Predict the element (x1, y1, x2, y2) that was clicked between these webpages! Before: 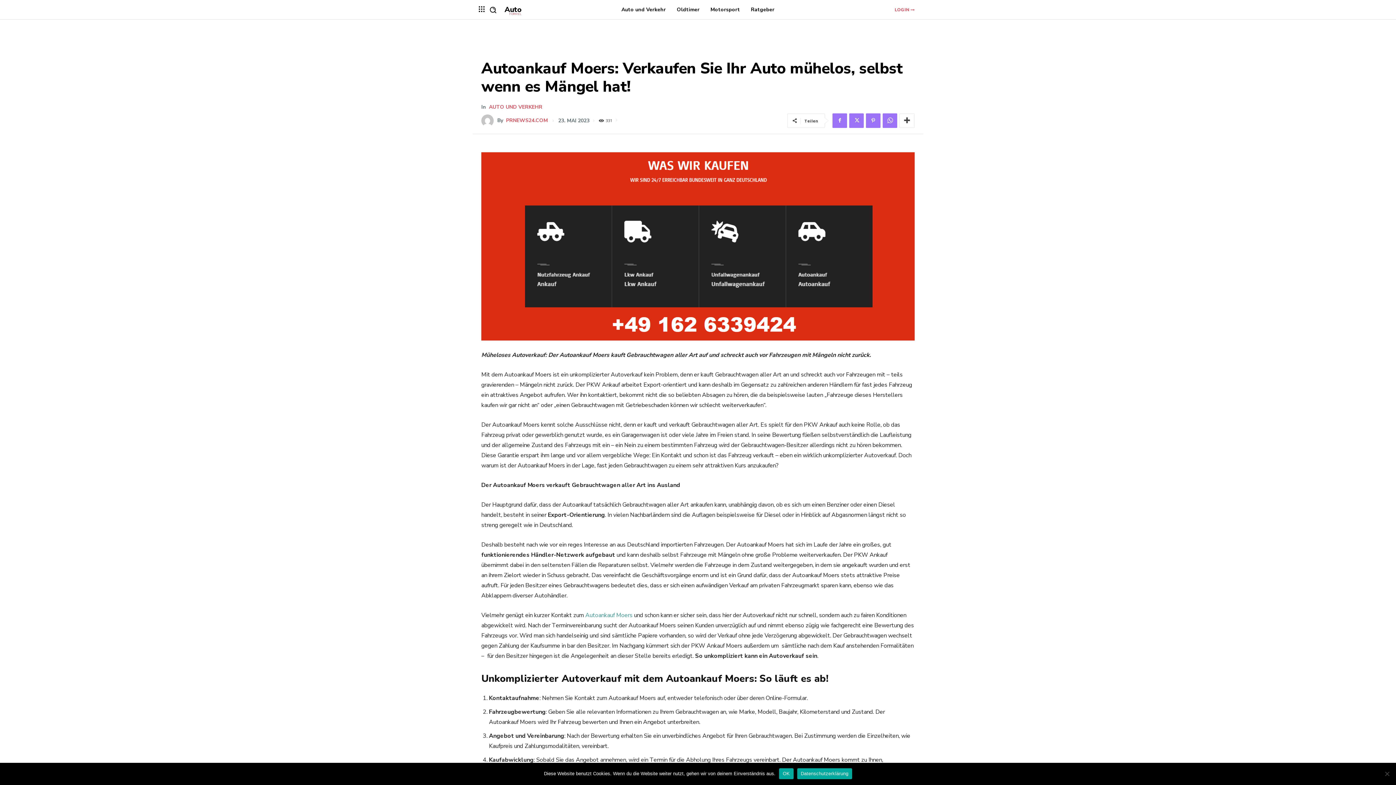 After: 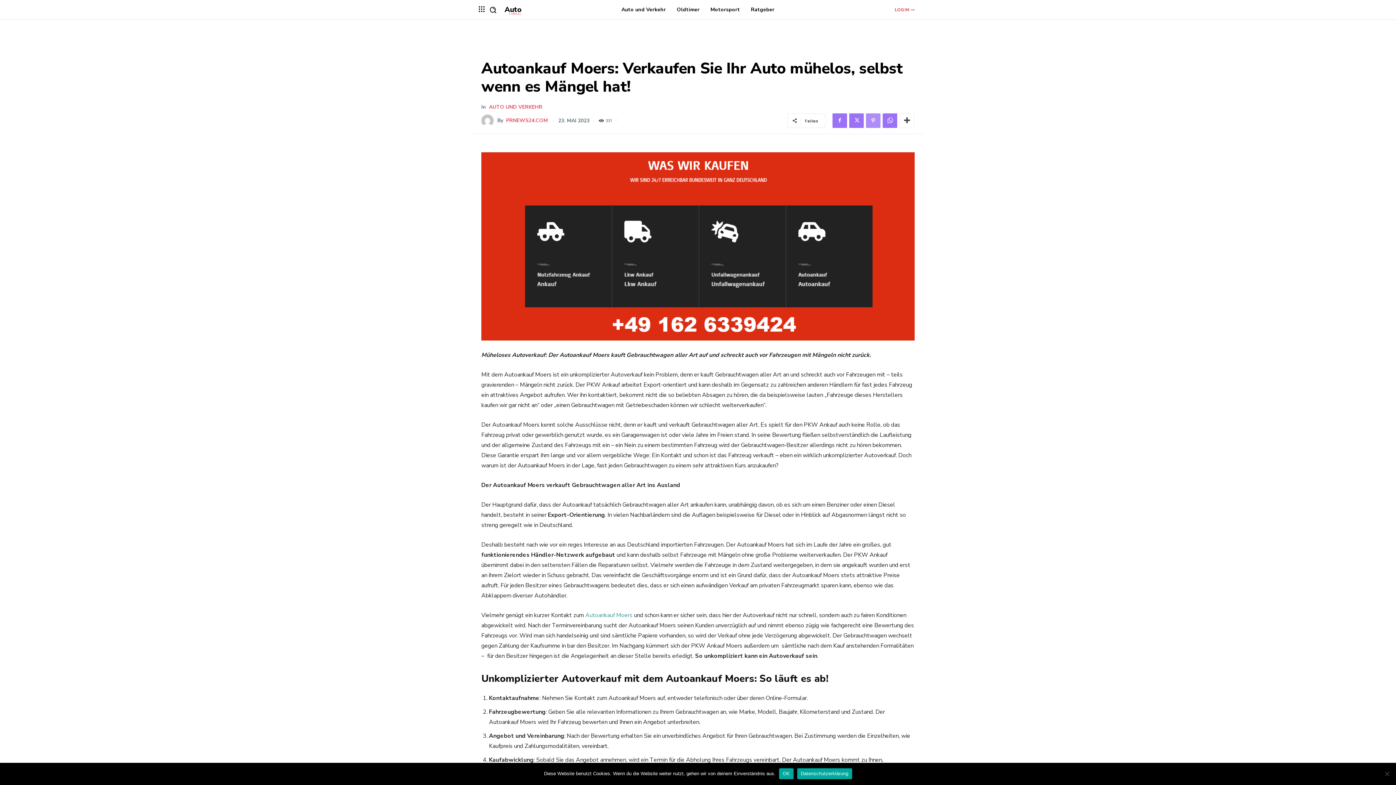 Action: bbox: (866, 113, 880, 127)